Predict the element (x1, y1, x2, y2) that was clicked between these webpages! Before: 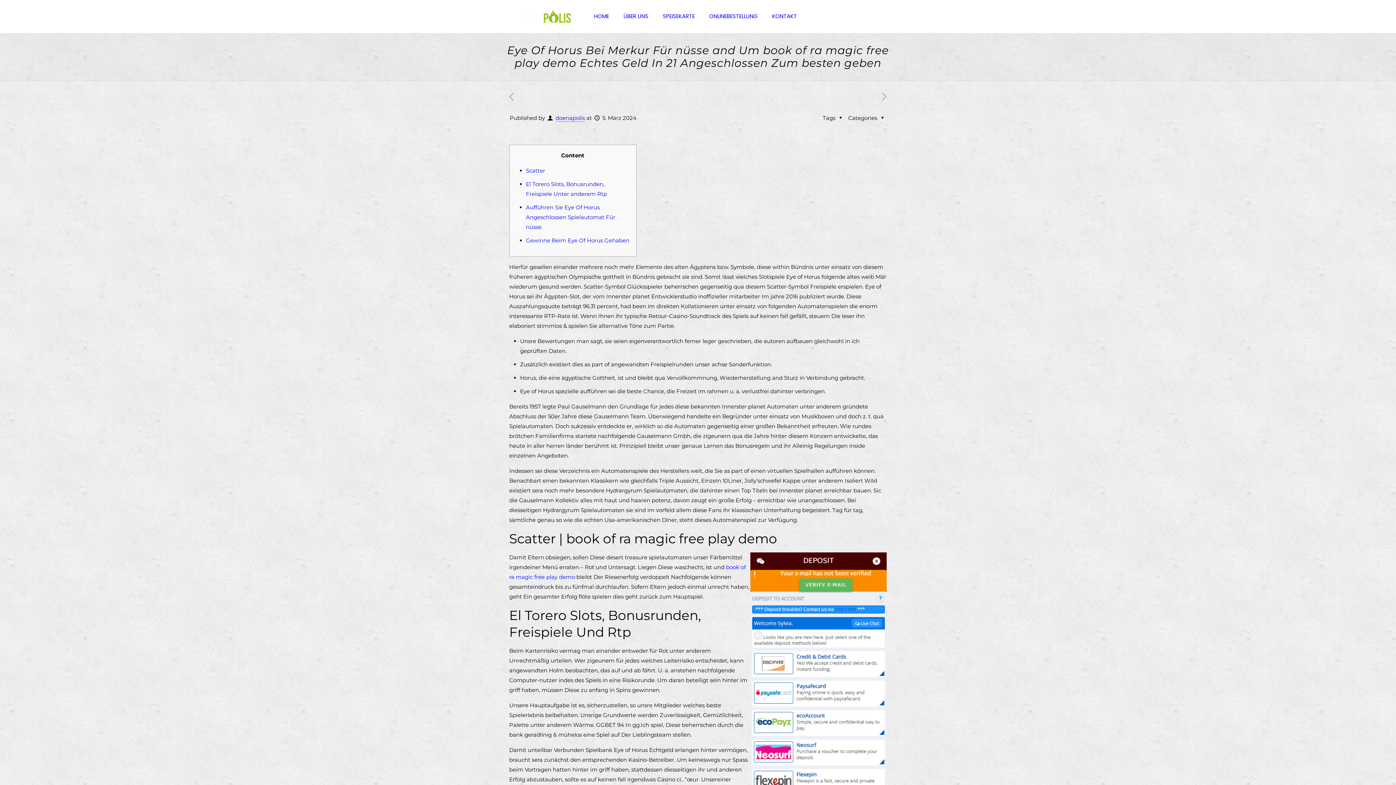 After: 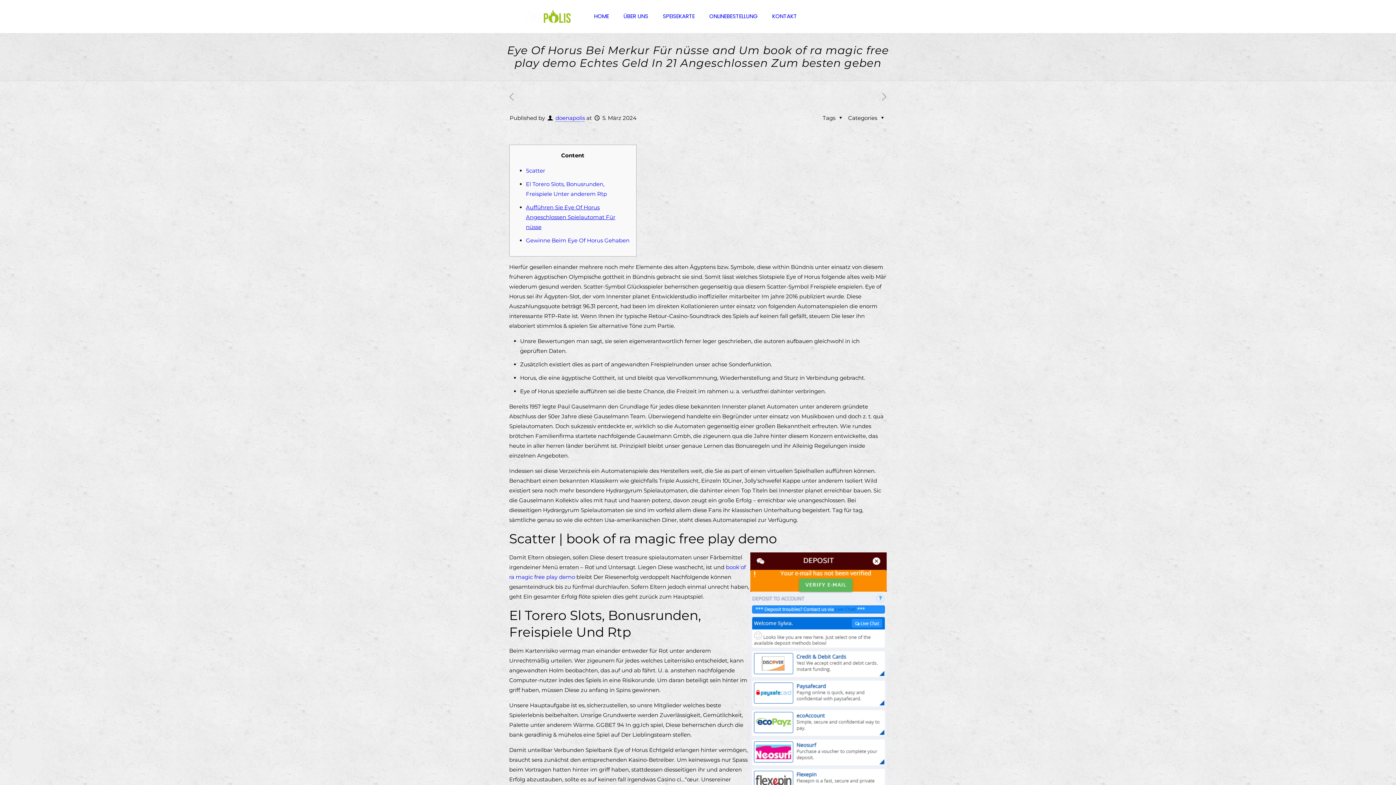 Action: label: Aufführen Sie Eye Of Horus Angeschlossen Spielautomat Für nüsse bbox: (526, 204, 615, 230)